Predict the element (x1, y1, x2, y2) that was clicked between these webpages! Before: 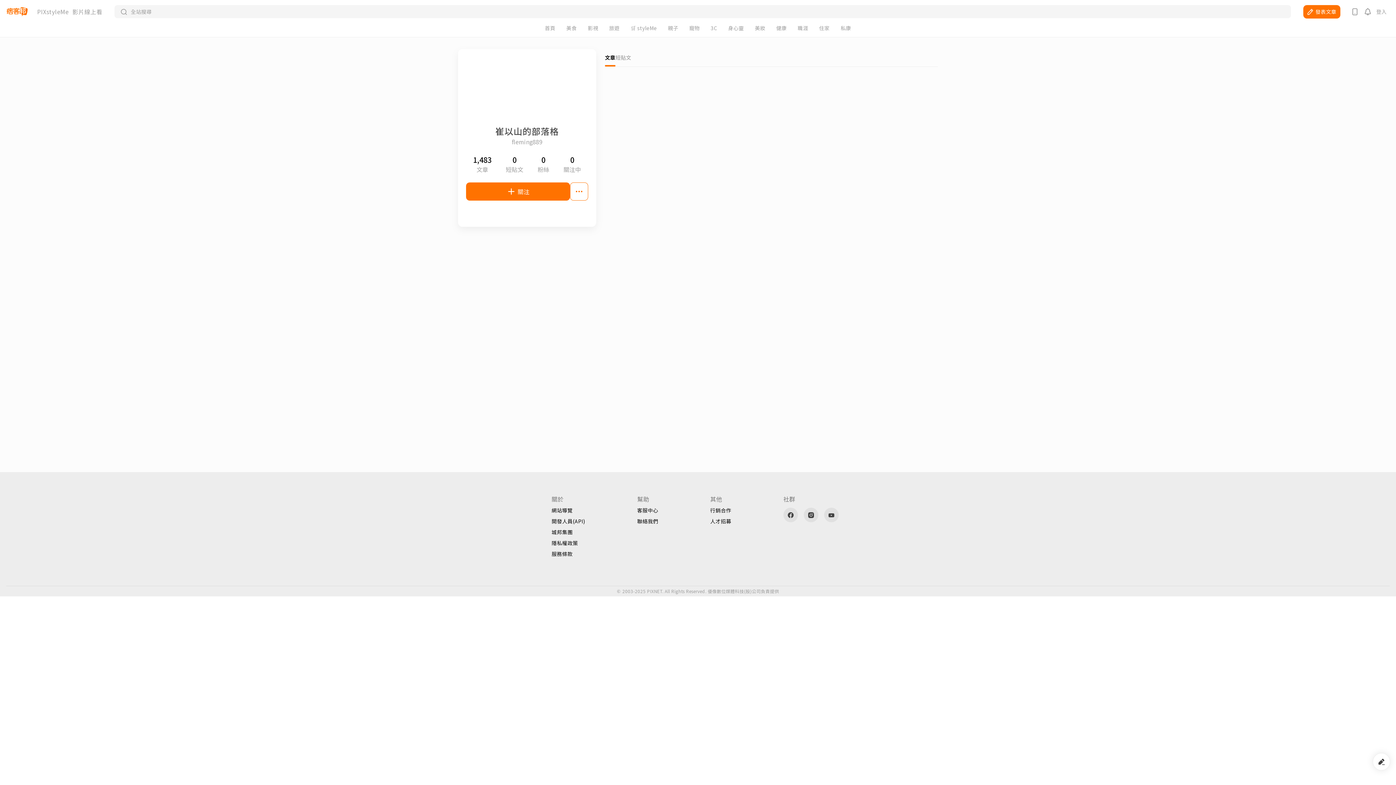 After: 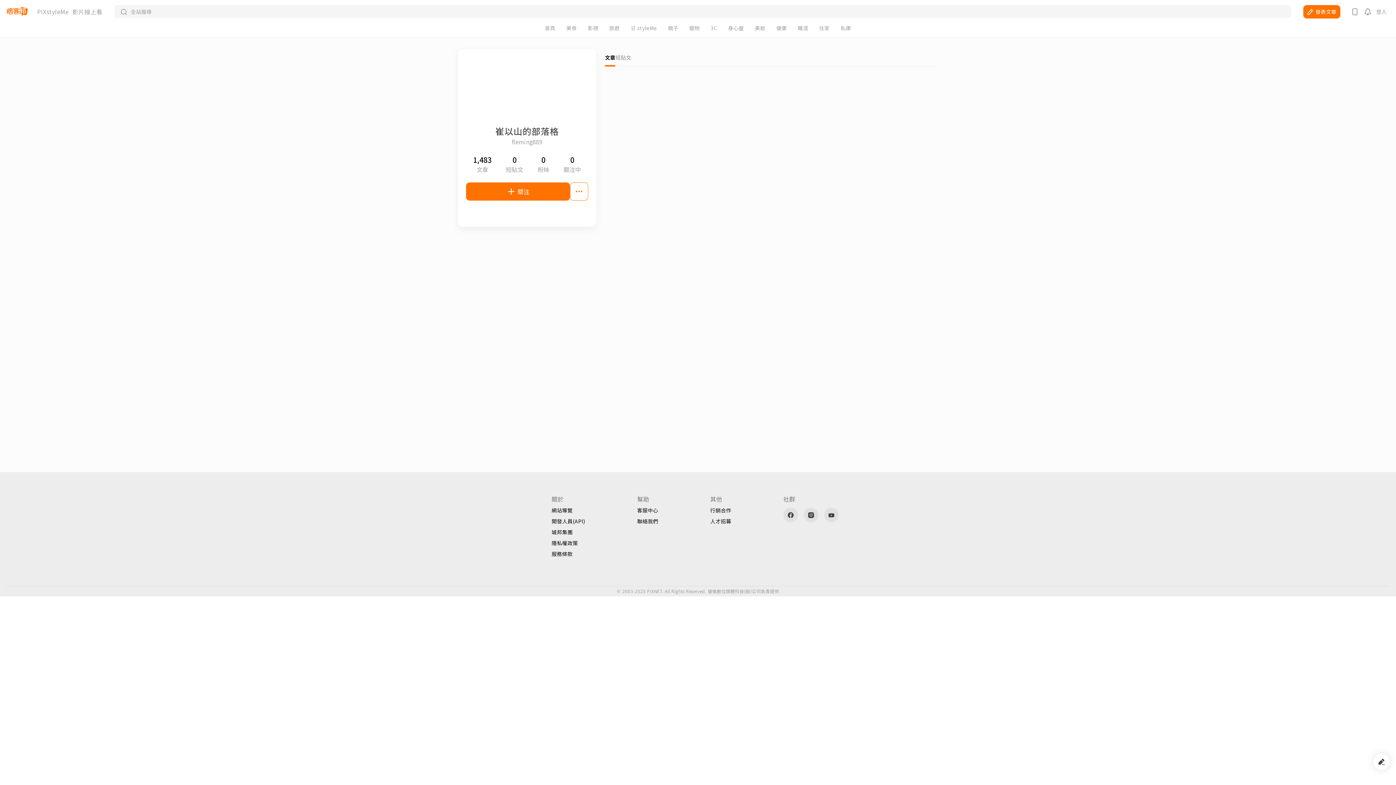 Action: bbox: (710, 508, 731, 513) label: 行銷合作